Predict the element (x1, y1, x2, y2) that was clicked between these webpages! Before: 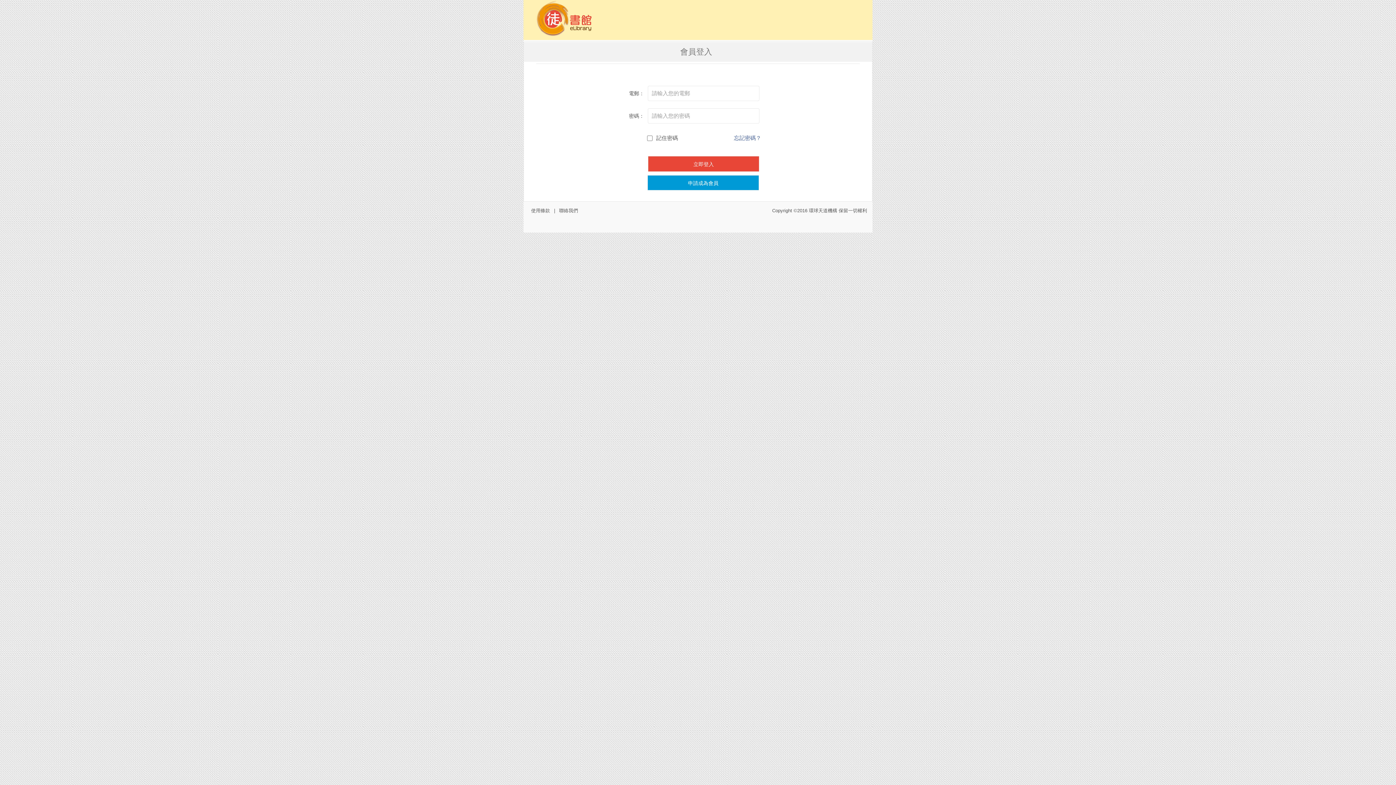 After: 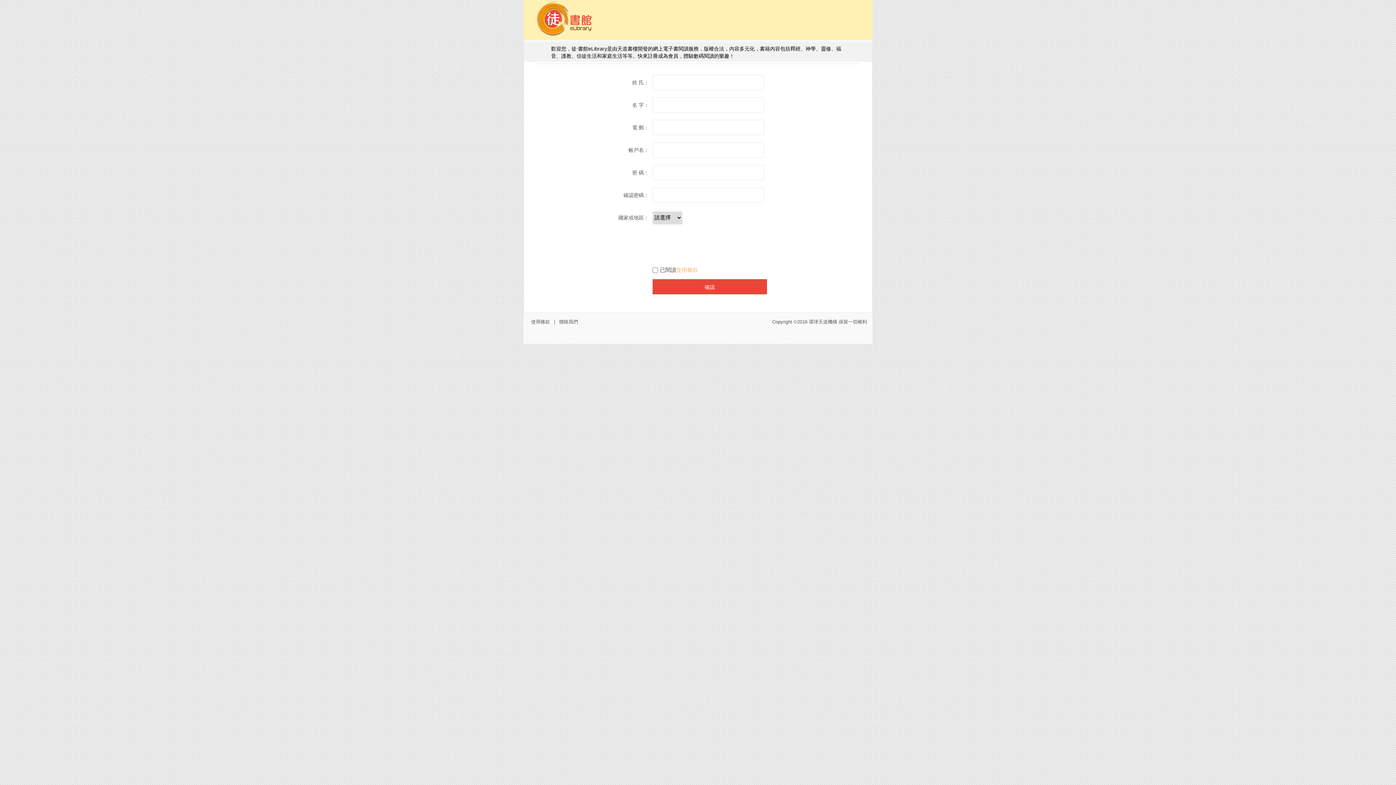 Action: bbox: (647, 175, 759, 190) label: 申請成為會員